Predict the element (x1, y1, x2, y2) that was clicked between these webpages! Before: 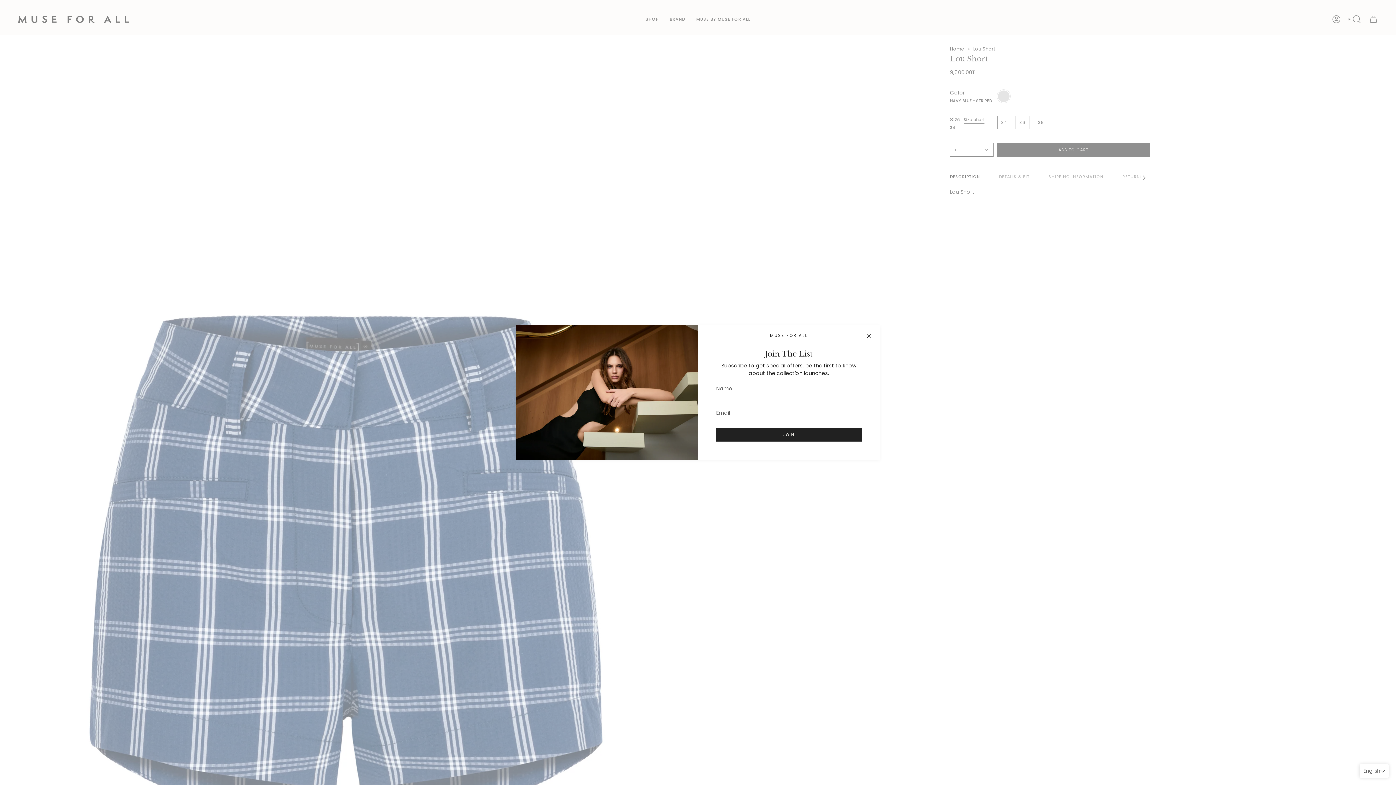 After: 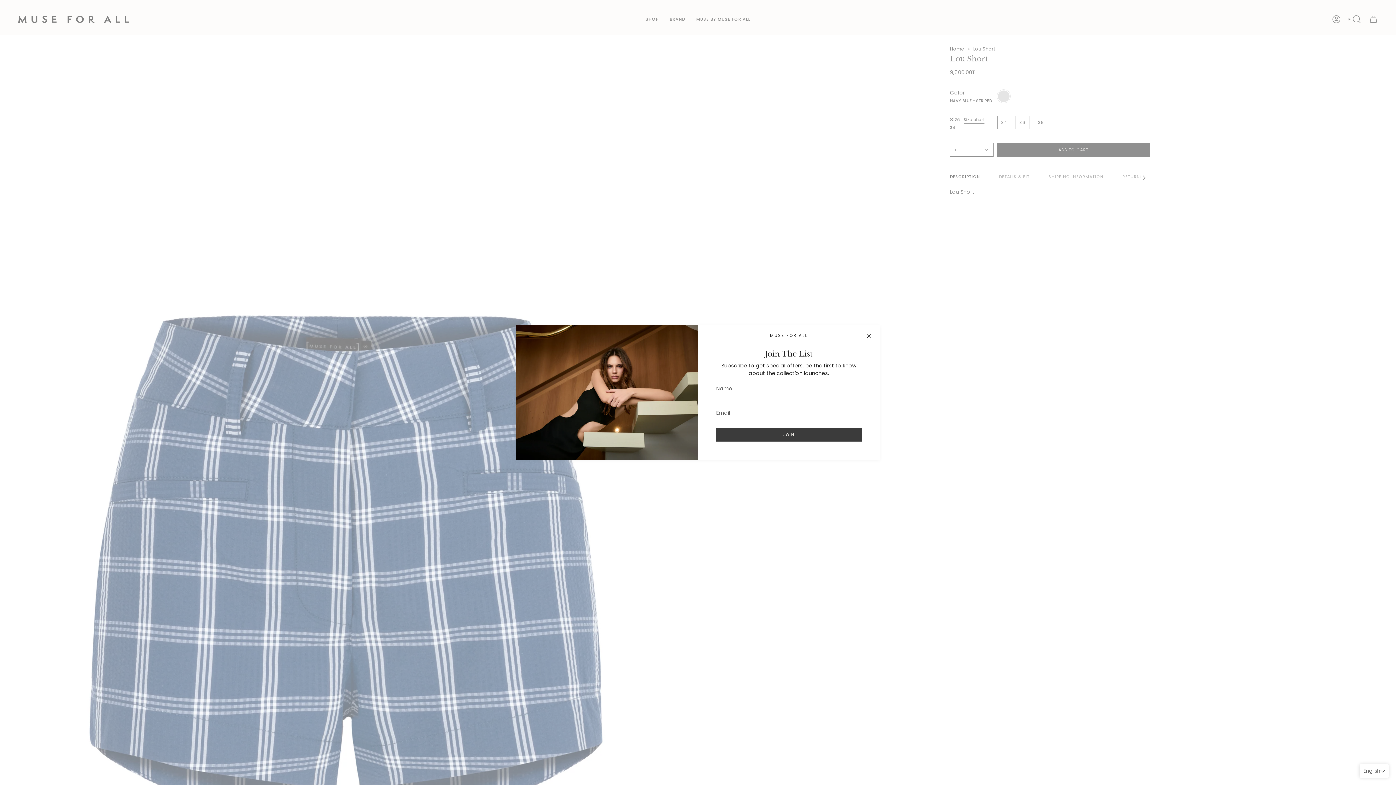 Action: label: JOIN bbox: (716, 428, 861, 441)